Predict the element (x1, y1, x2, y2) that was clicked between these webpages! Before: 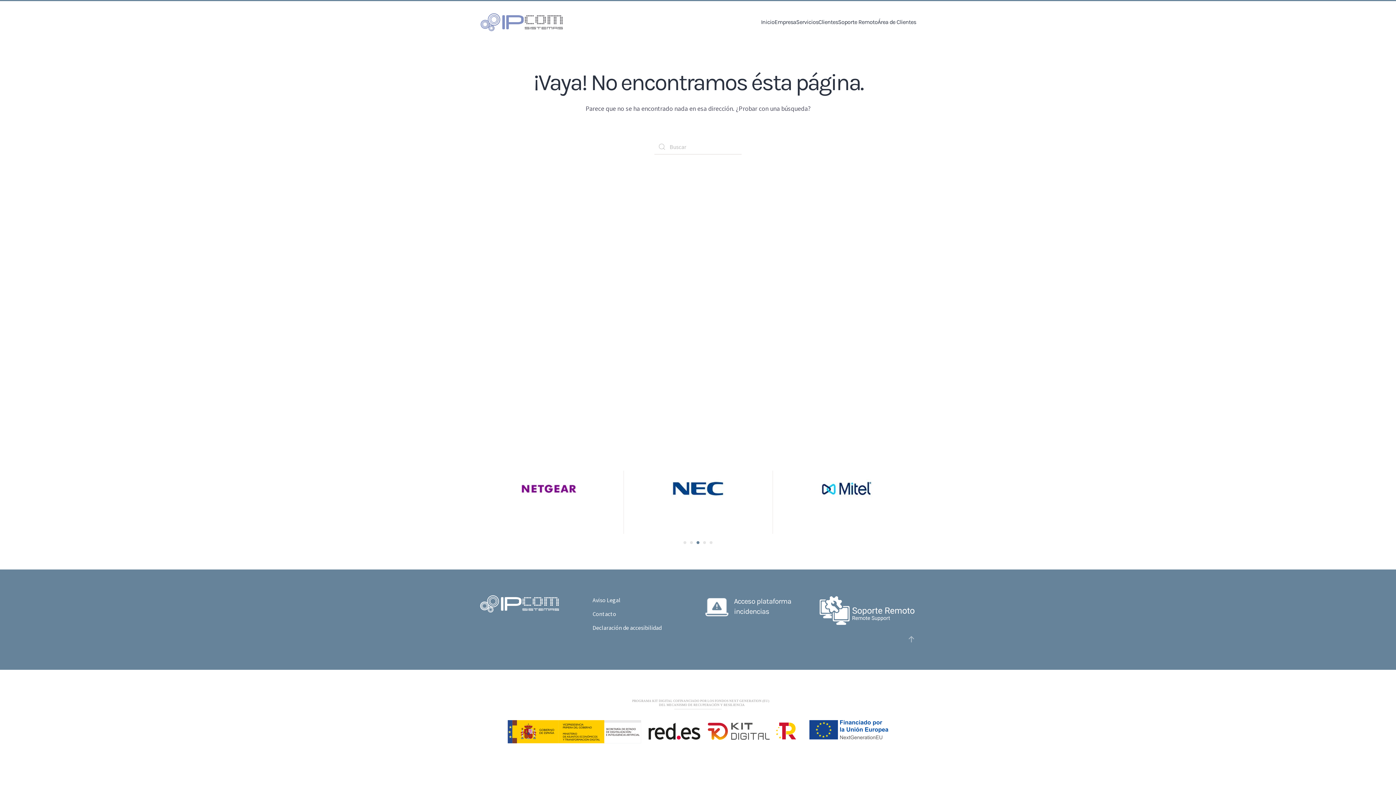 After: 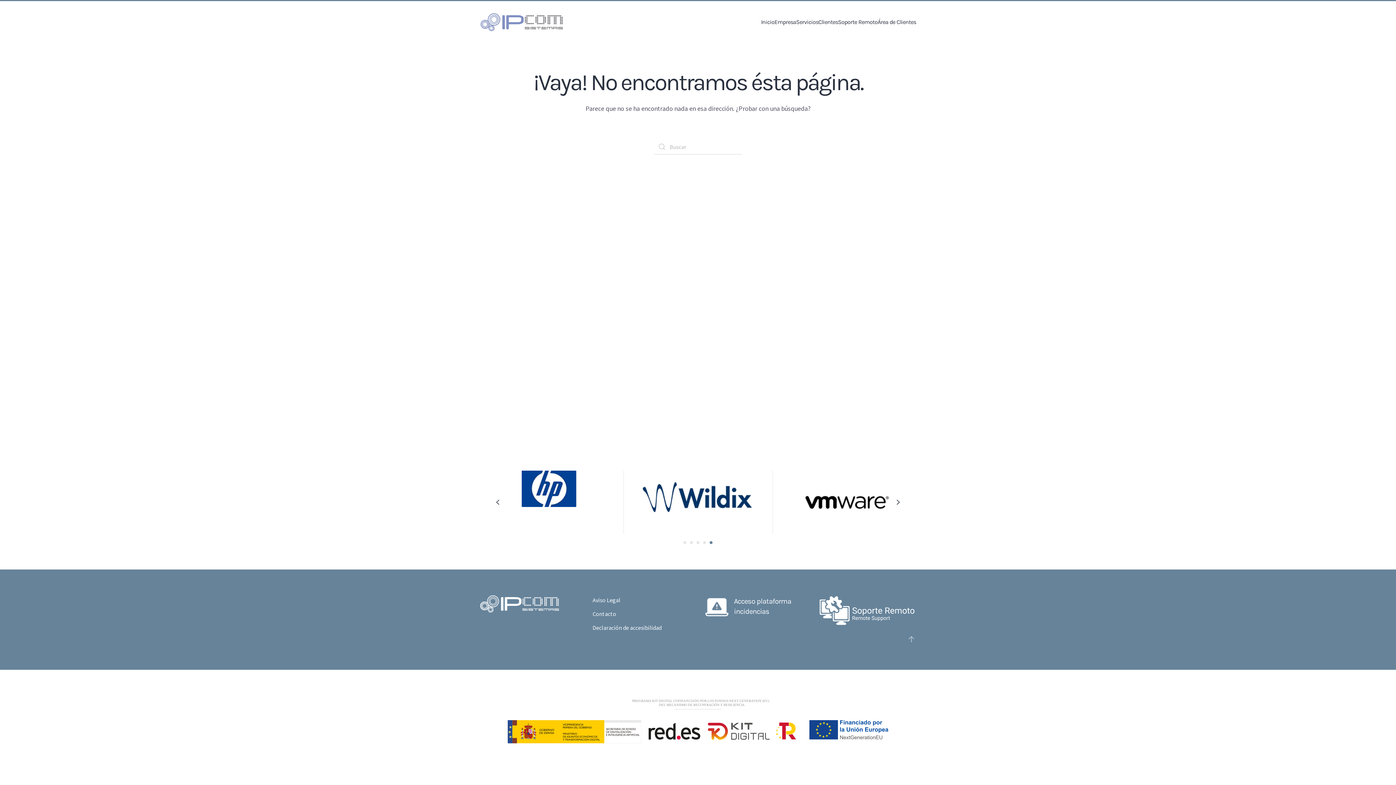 Action: bbox: (480, 470, 618, 525)